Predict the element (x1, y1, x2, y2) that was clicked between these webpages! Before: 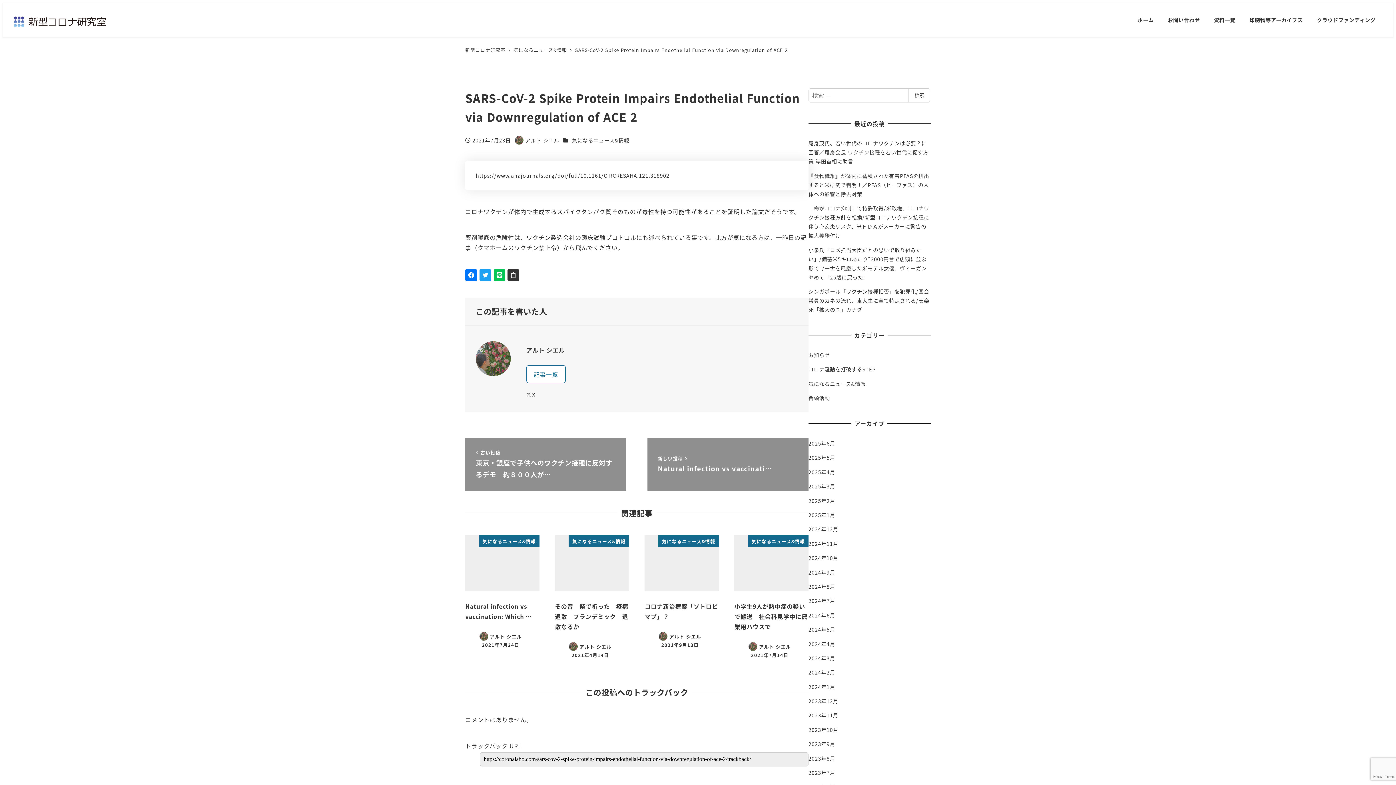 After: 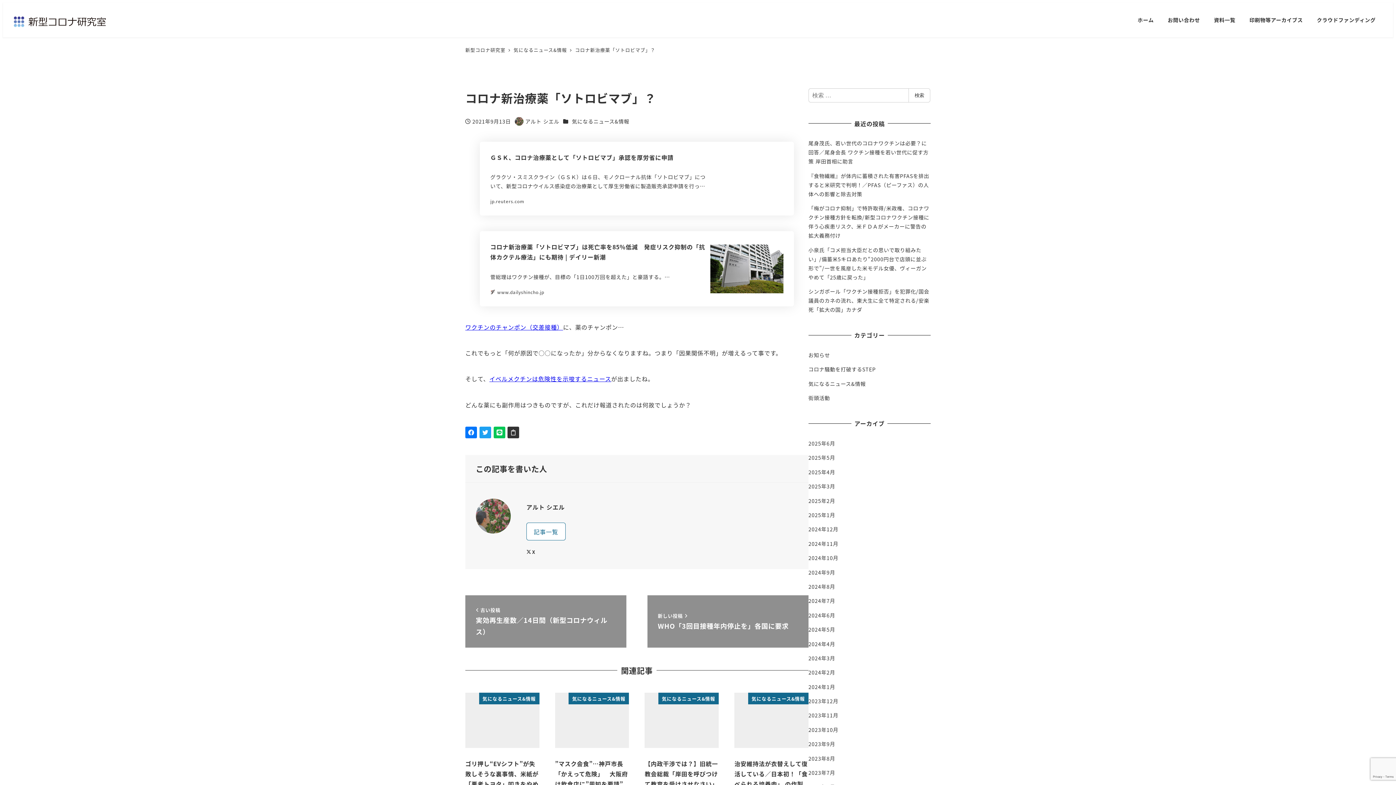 Action: label: 気になるニュース&情報
コロナ新治療薬「ソトロビマブ」？
アルト シエル
2021年9月13日 bbox: (644, 535, 718, 649)